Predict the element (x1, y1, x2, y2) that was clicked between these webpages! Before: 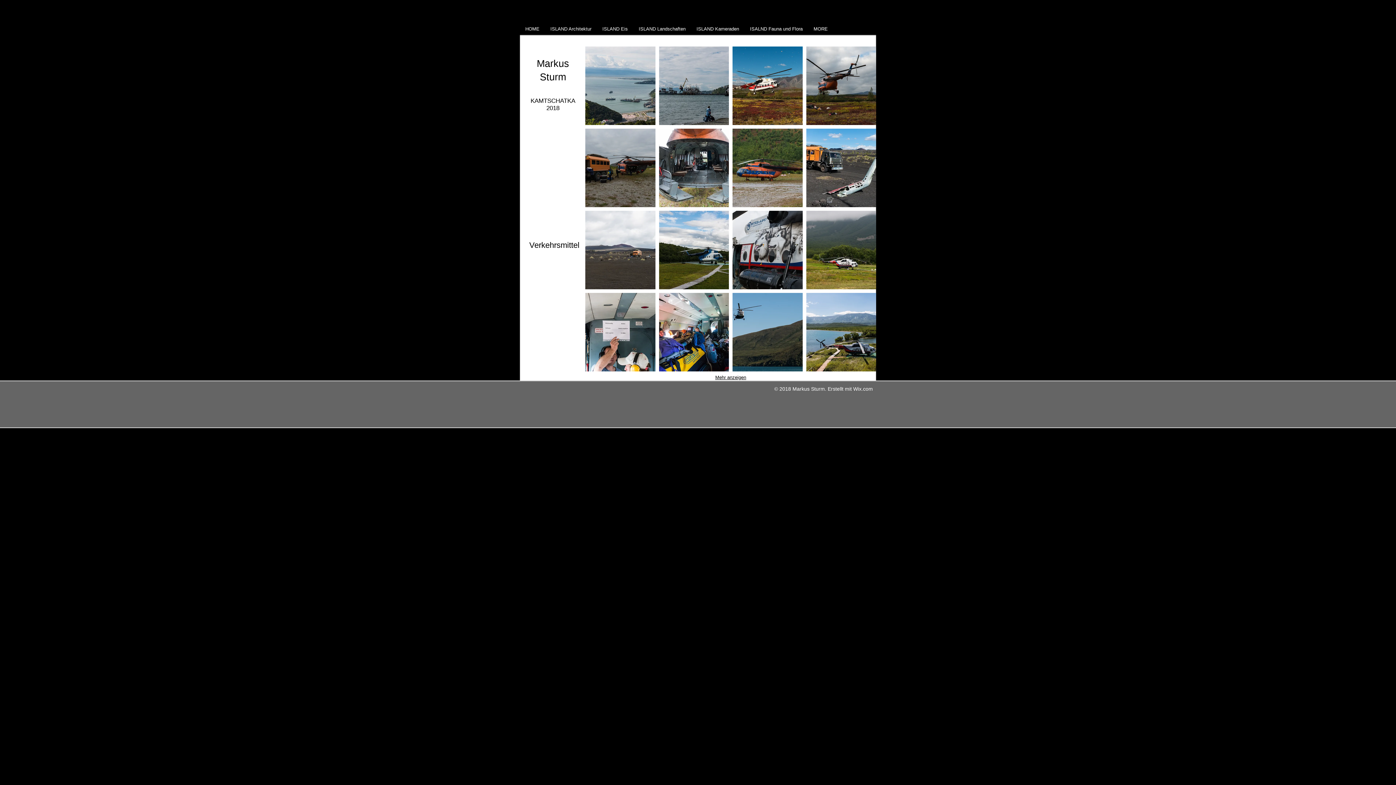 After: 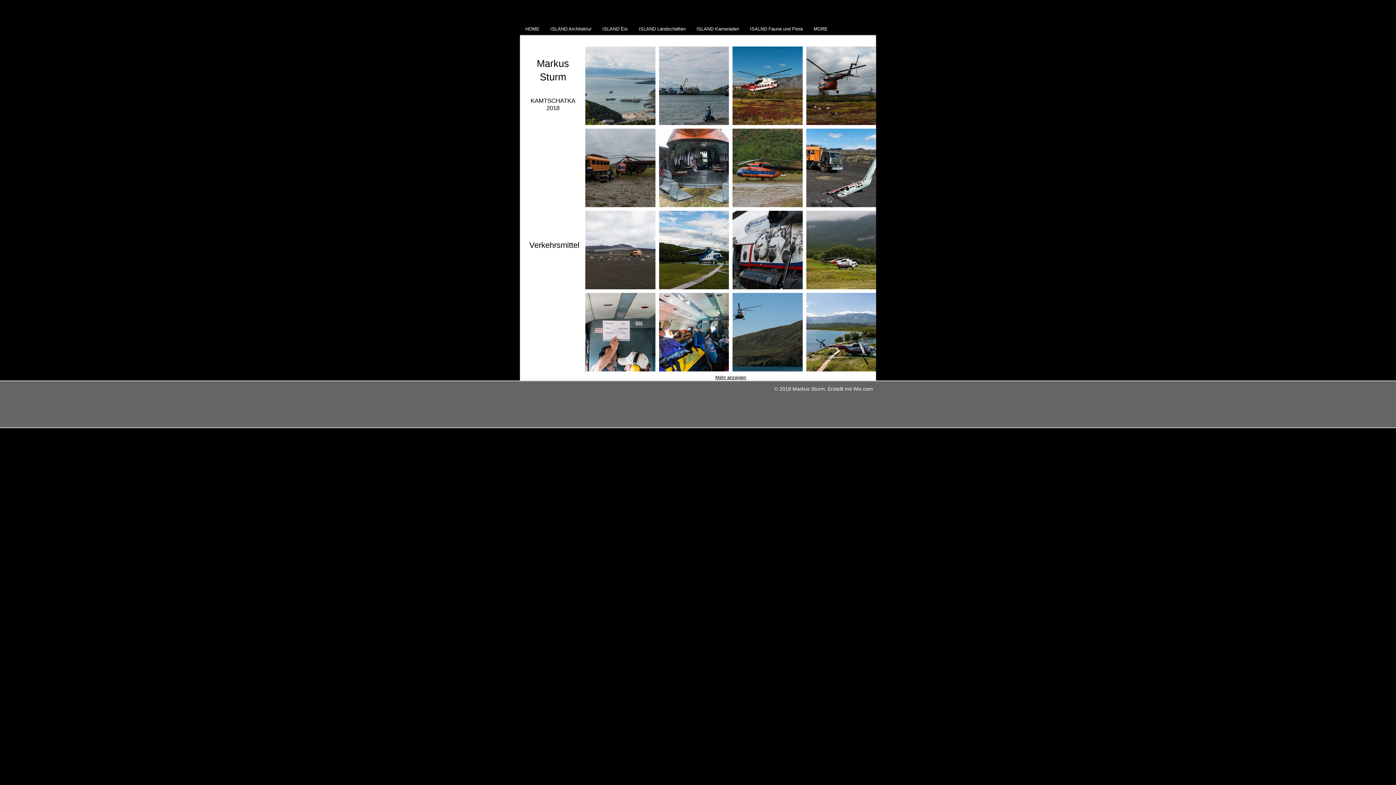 Action: bbox: (711, 372, 750, 382) label: Mehr anzeigen